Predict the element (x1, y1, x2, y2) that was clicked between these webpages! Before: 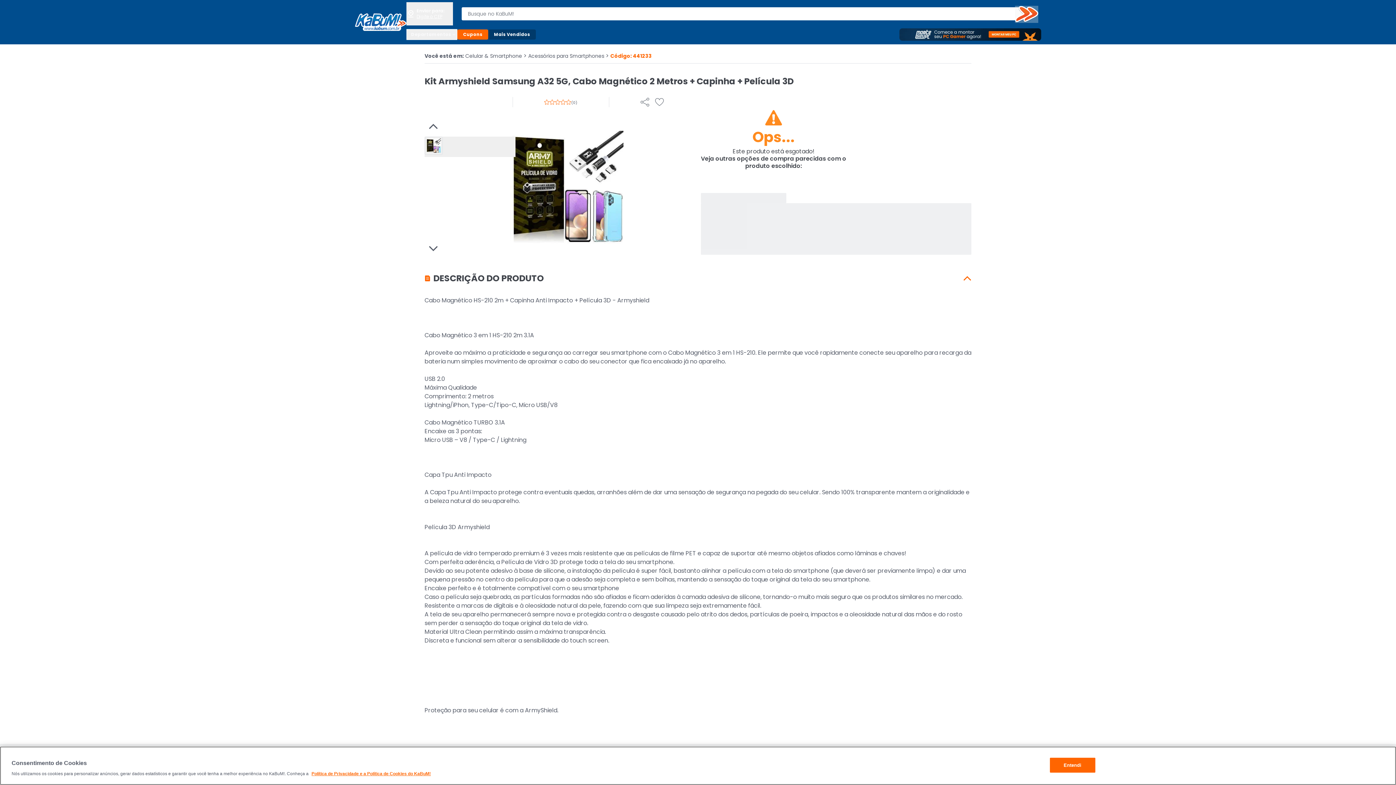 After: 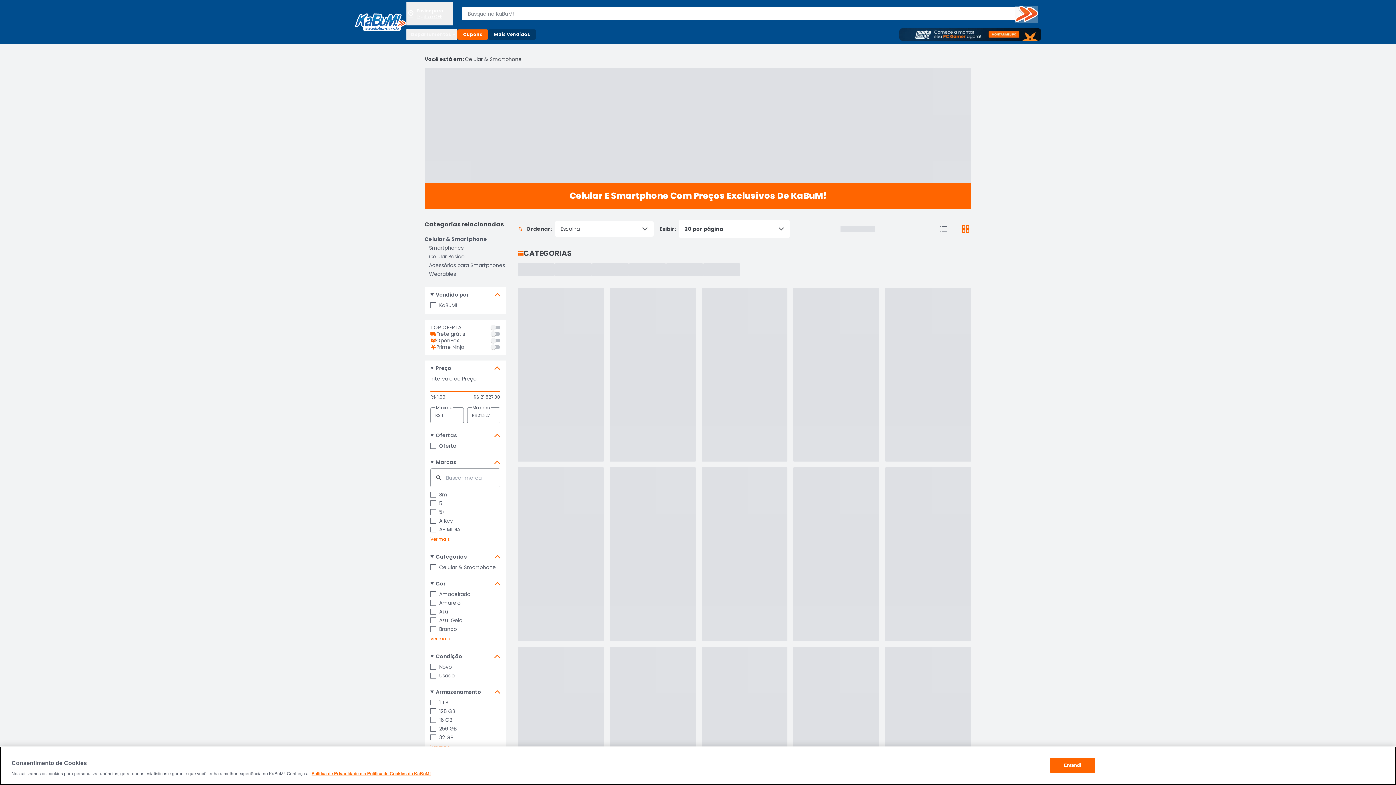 Action: bbox: (465, 52, 526, 59) label: Celular & Smartphone
>